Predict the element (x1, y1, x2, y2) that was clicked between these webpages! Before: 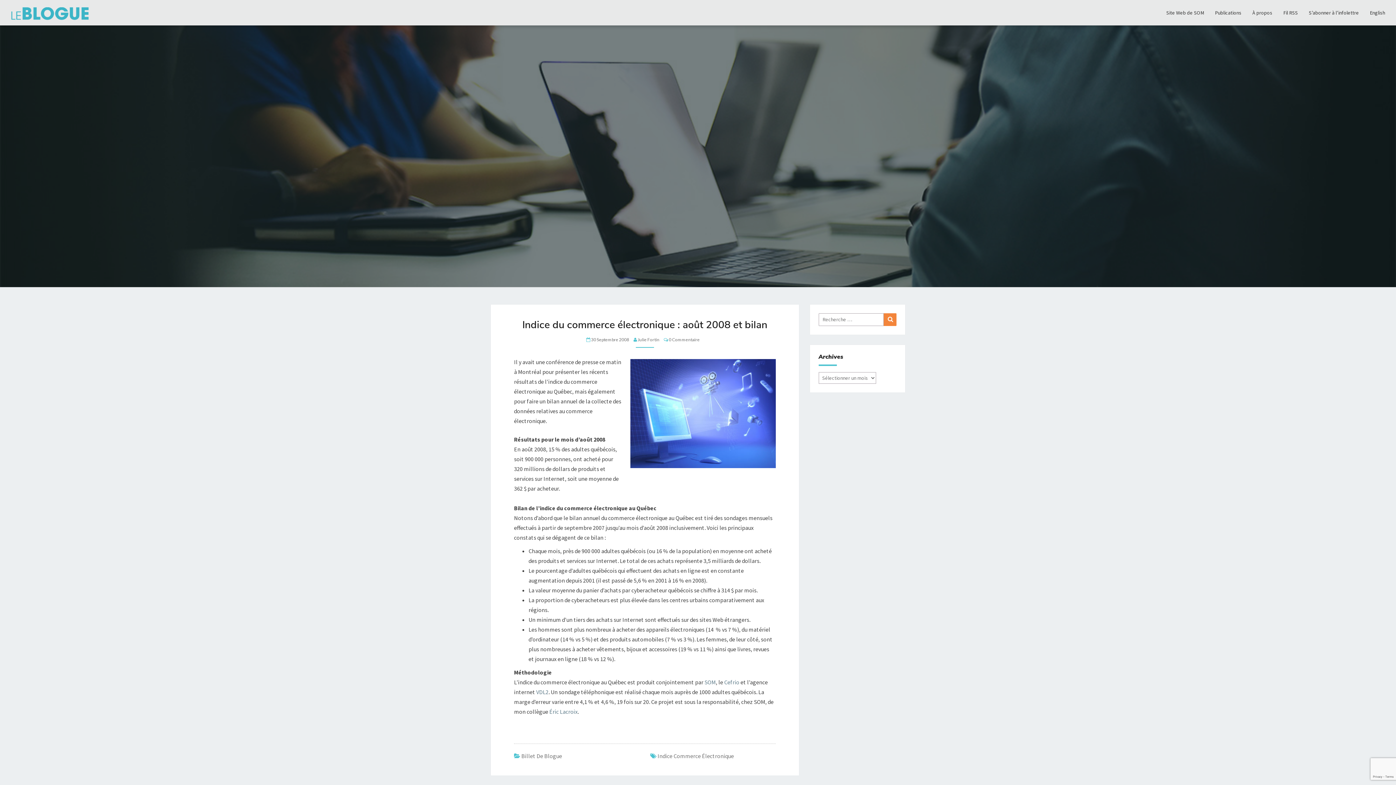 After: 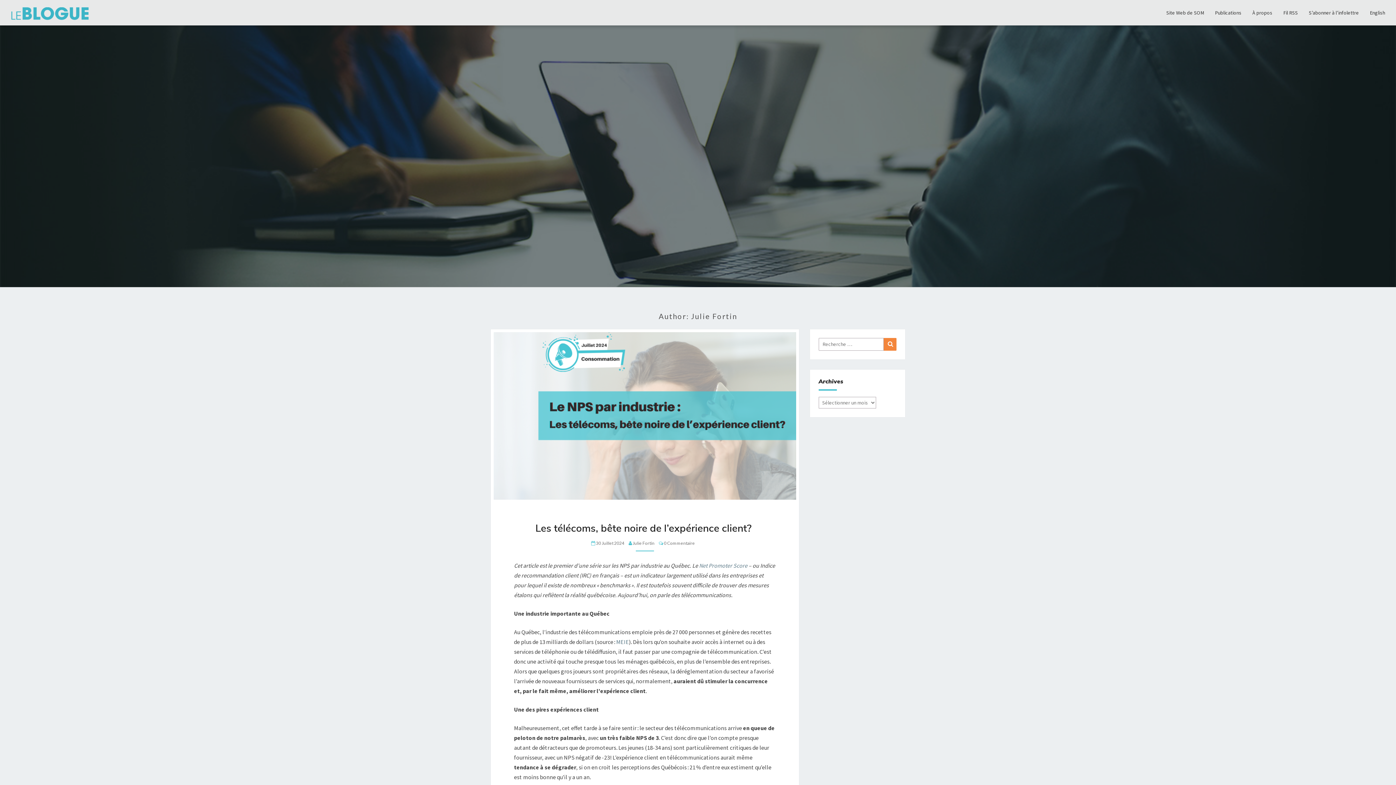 Action: label: Julie Fortin bbox: (637, 337, 659, 342)